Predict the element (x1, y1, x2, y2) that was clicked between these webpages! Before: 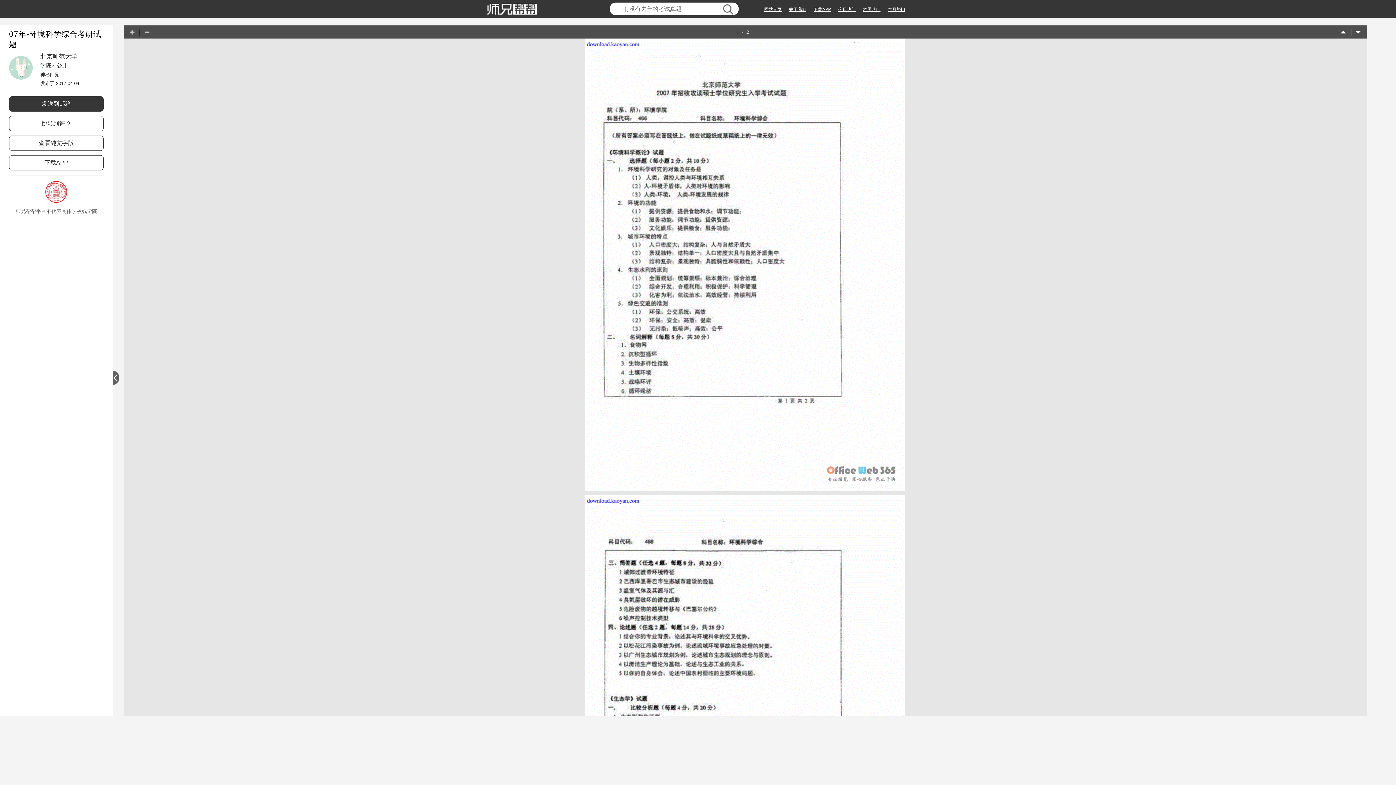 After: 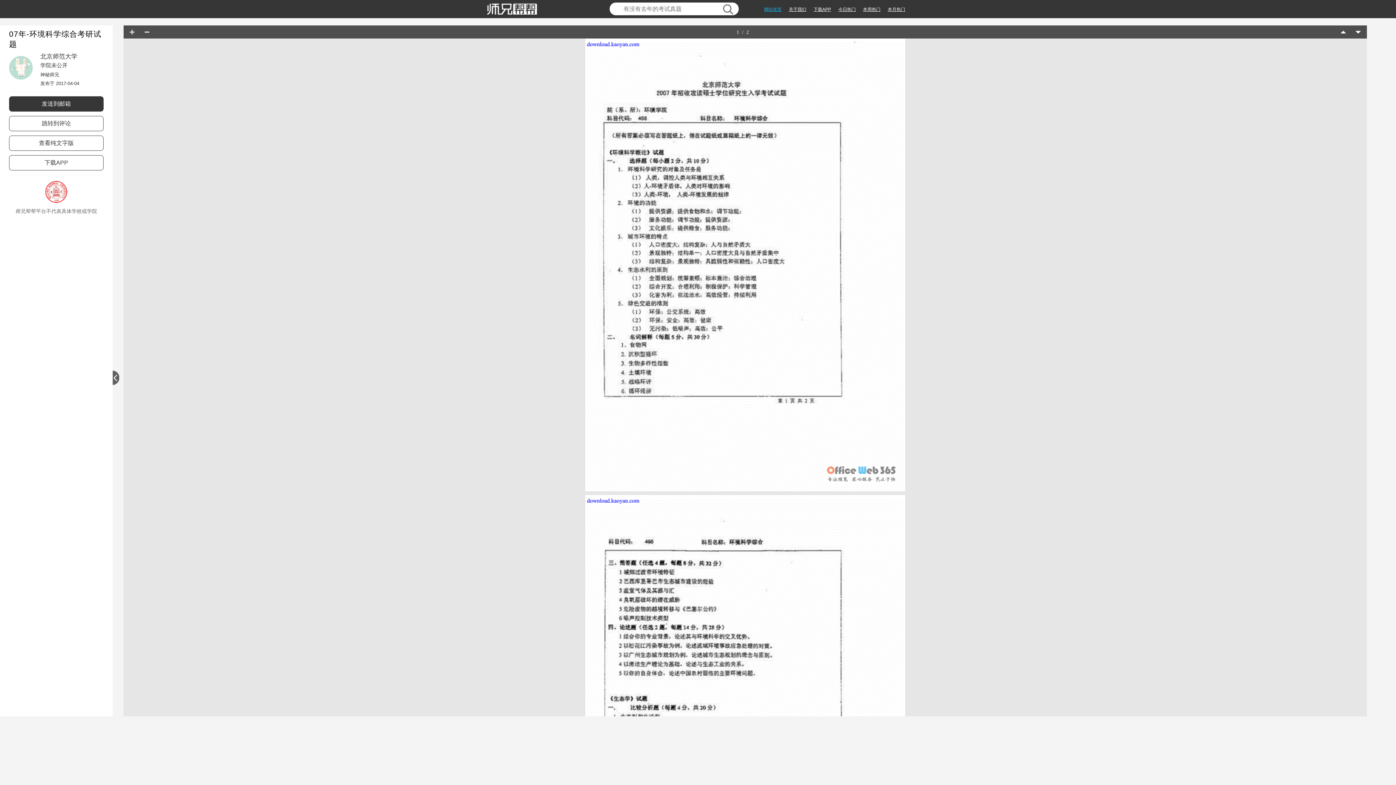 Action: bbox: (764, 6, 781, 12) label: 网站首页